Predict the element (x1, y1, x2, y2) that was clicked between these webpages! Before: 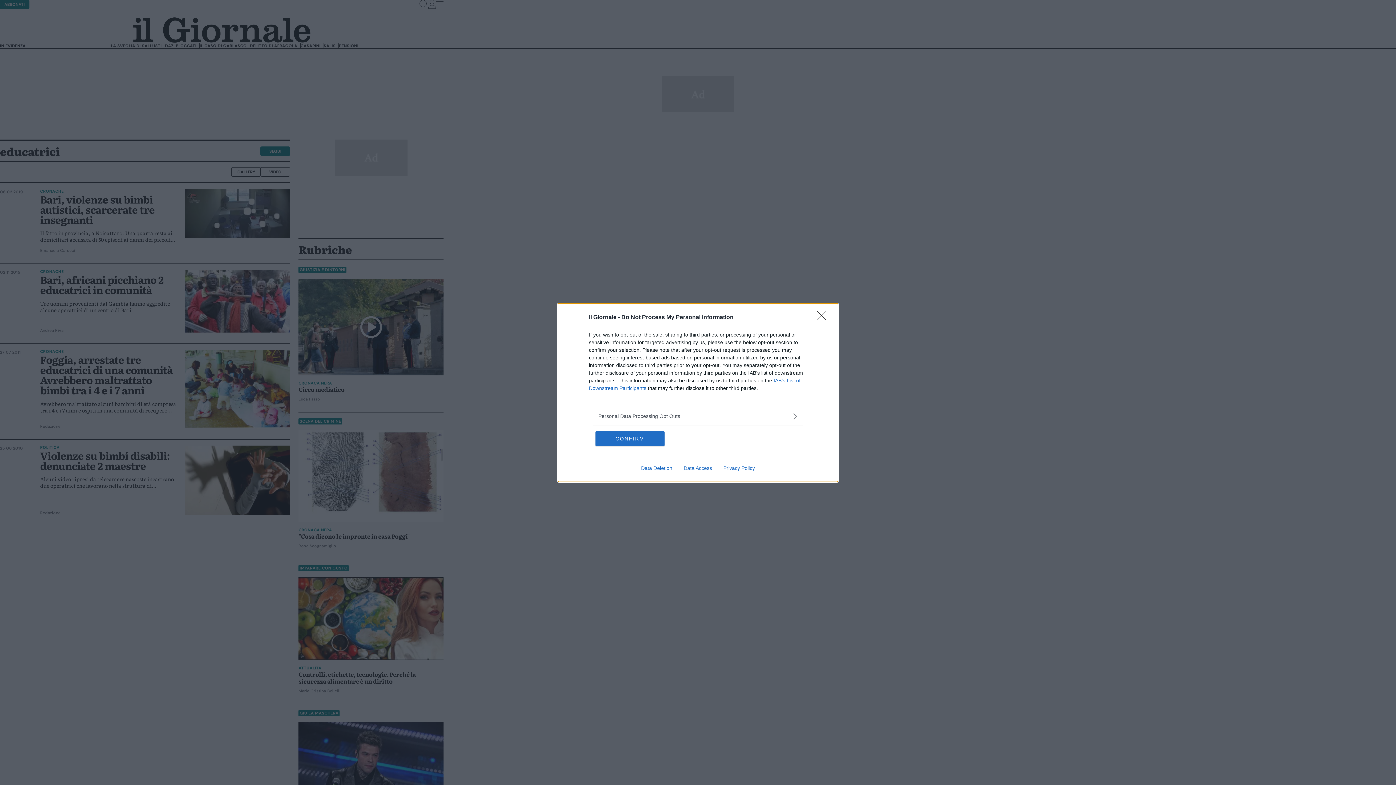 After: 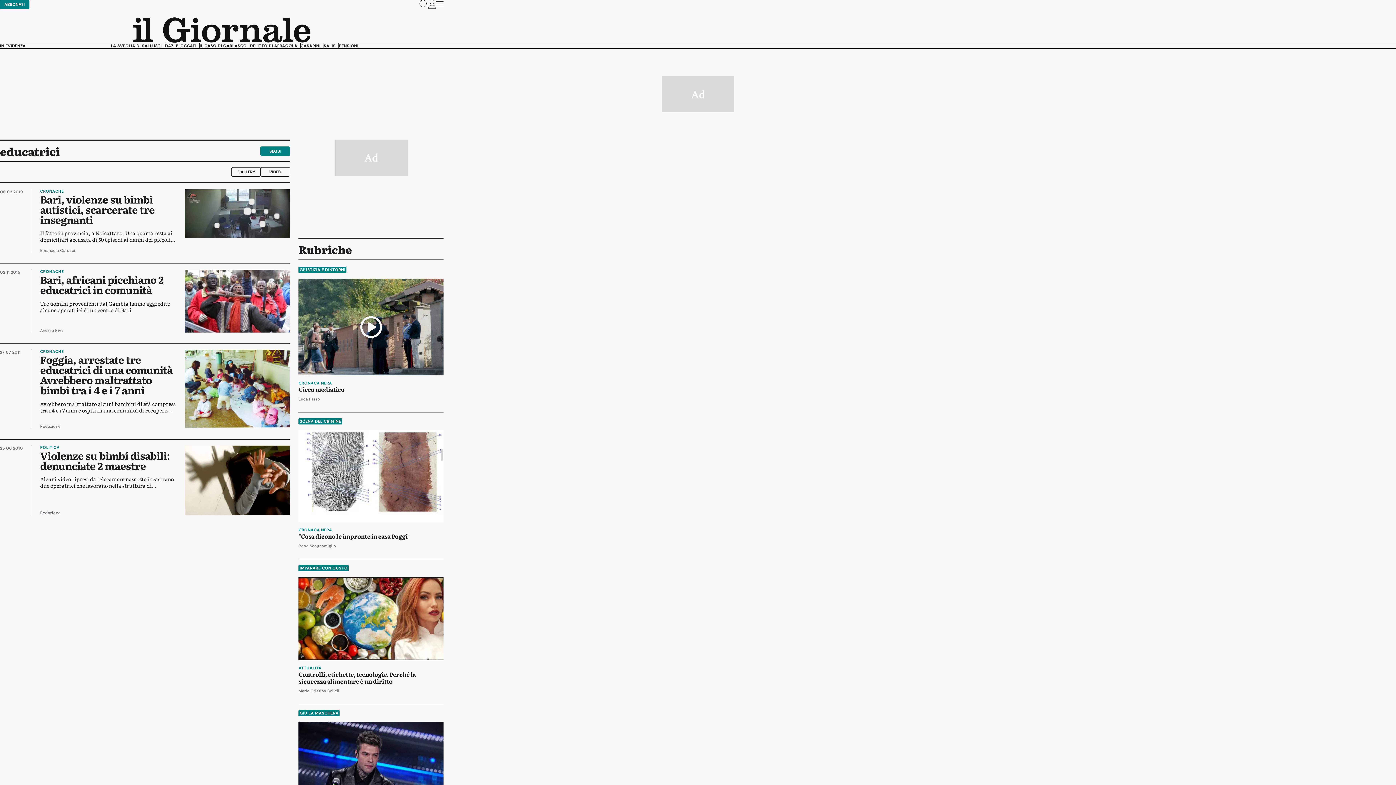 Action: bbox: (595, 431, 664, 446) label: CONFIRM